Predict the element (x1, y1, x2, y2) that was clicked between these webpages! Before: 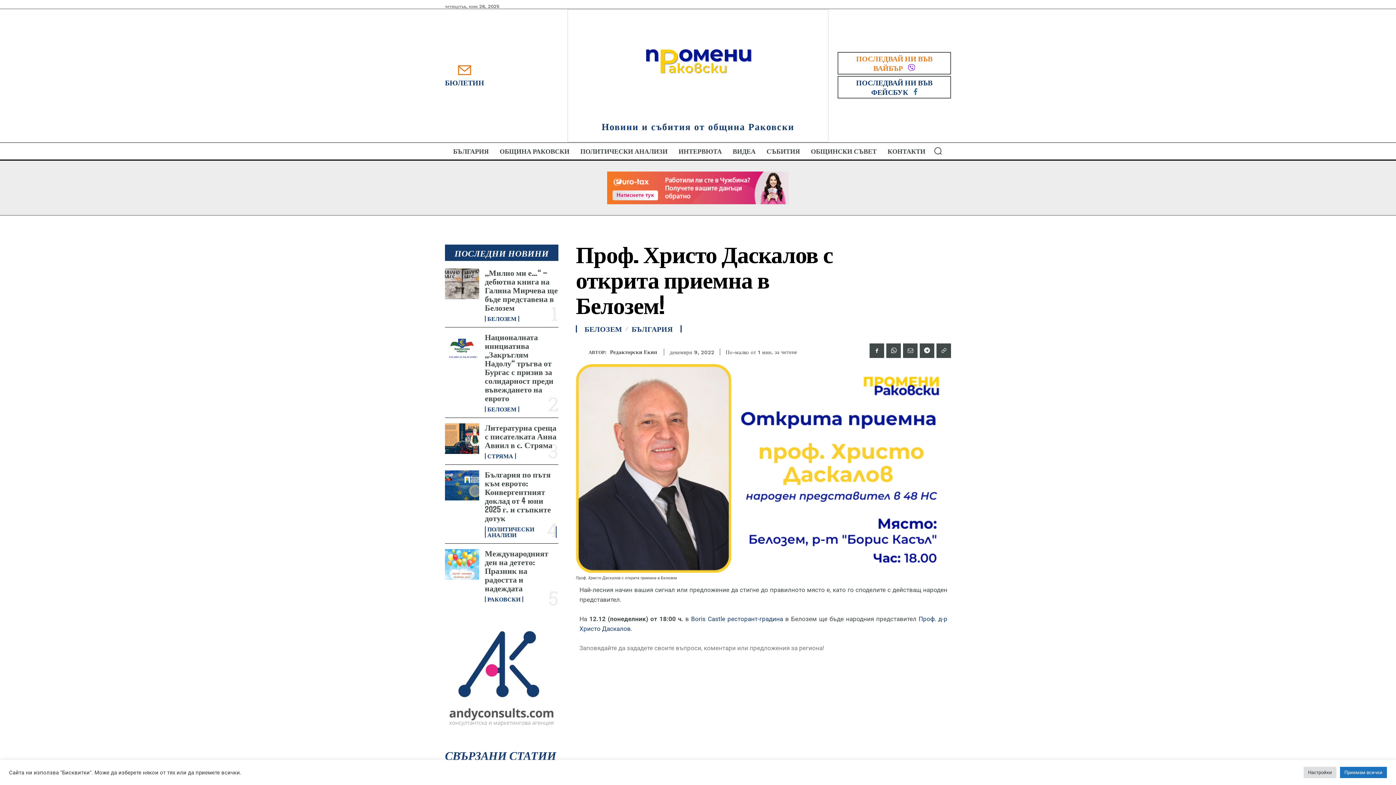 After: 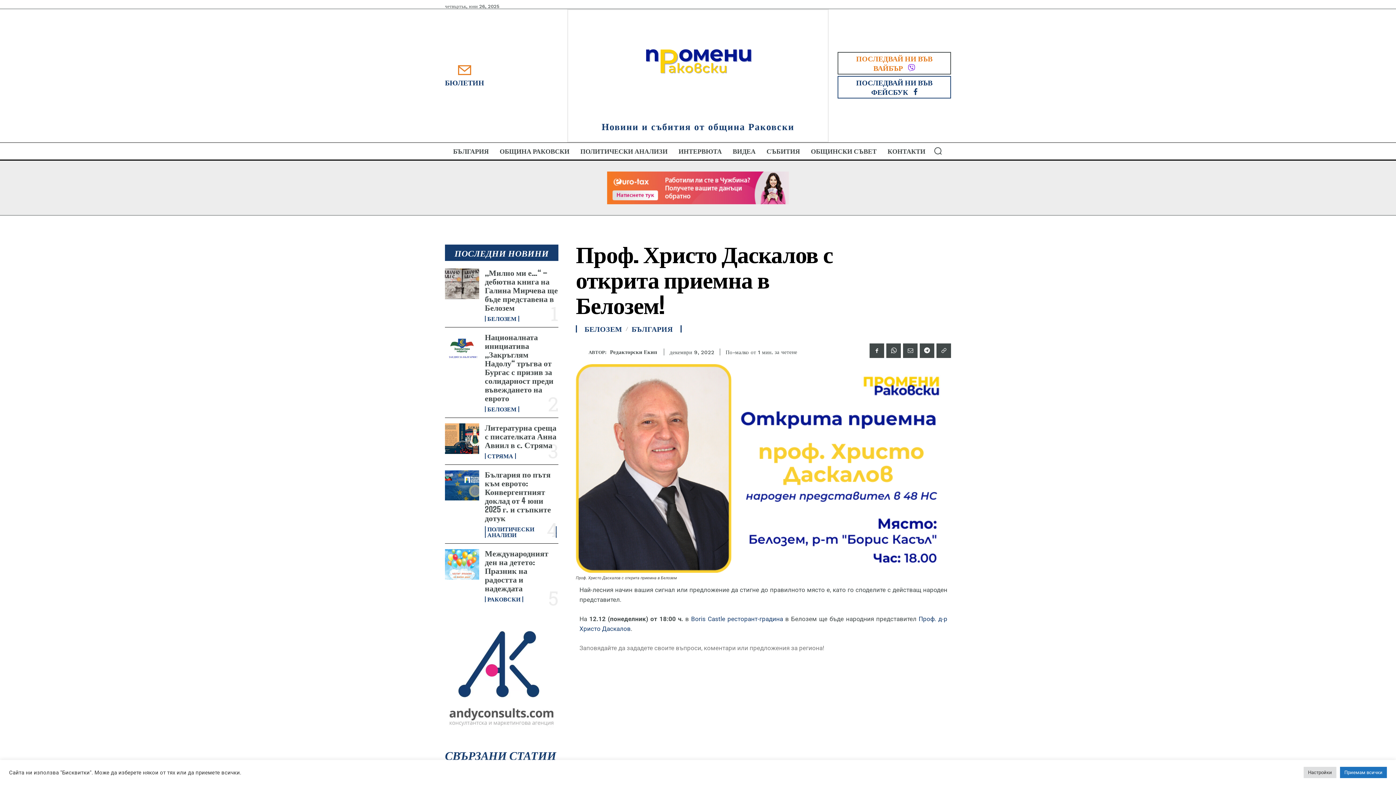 Action: label: ПОСЛЕДВАЙ НИ ВЪВ ФЕЙСБУК bbox: (837, 75, 951, 98)